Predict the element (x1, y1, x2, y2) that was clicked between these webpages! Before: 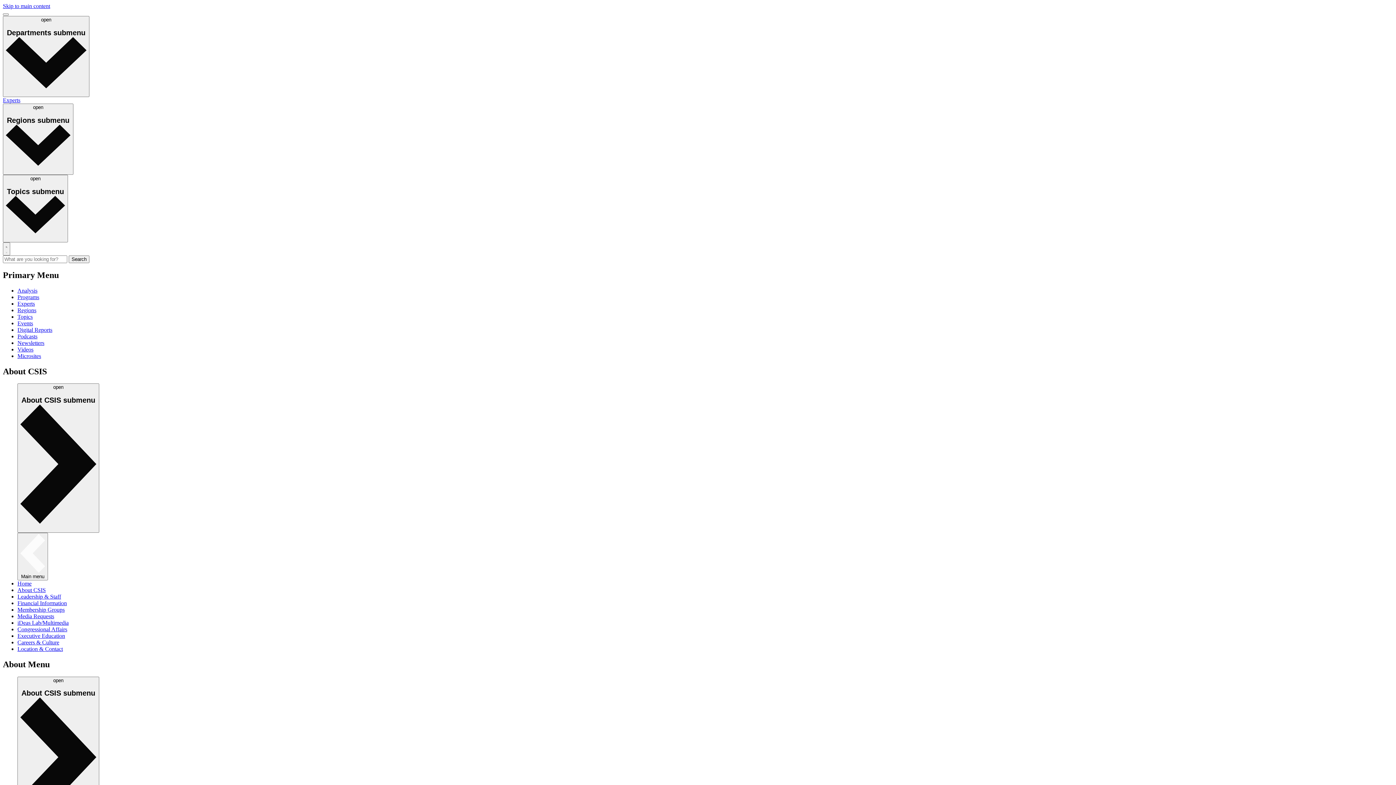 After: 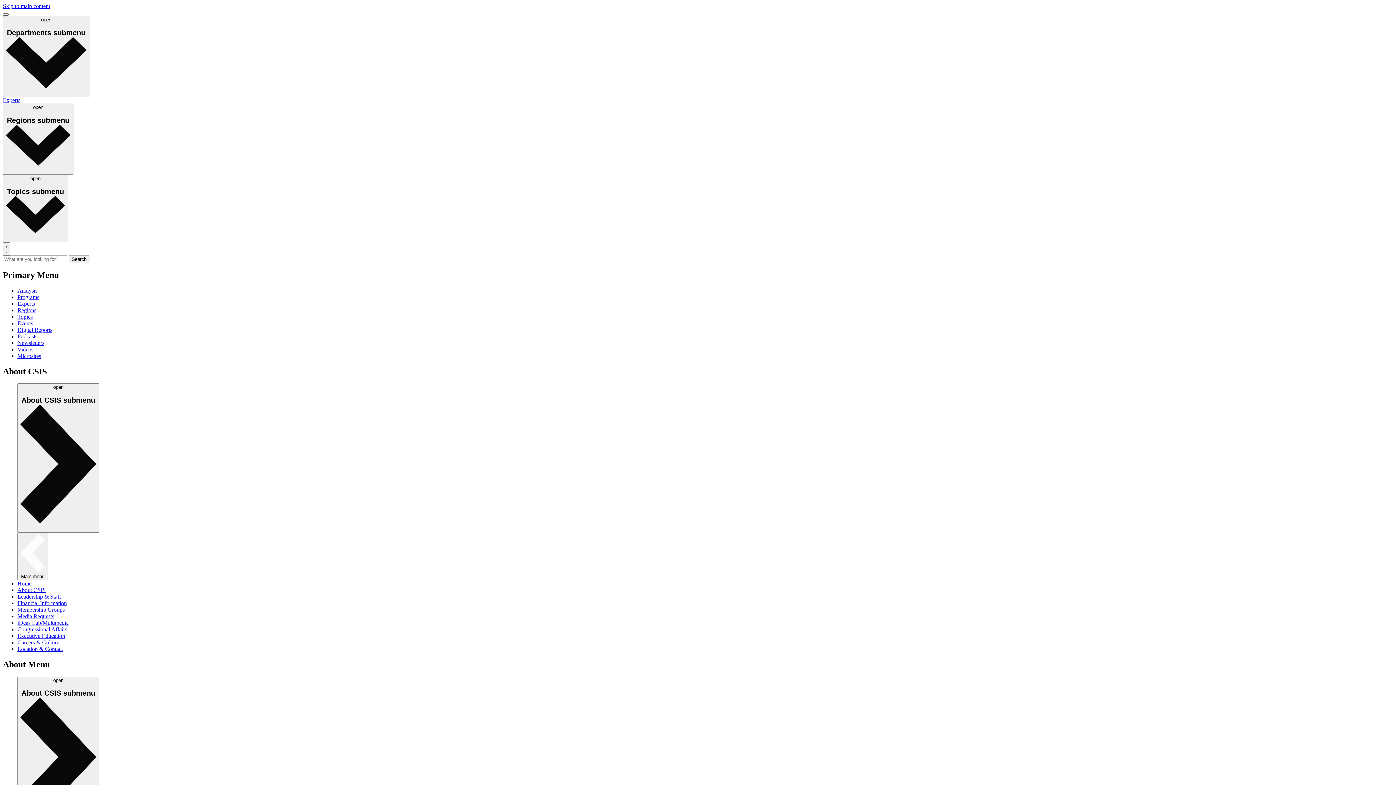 Action: label: Main menu bbox: (2, 13, 8, 15)